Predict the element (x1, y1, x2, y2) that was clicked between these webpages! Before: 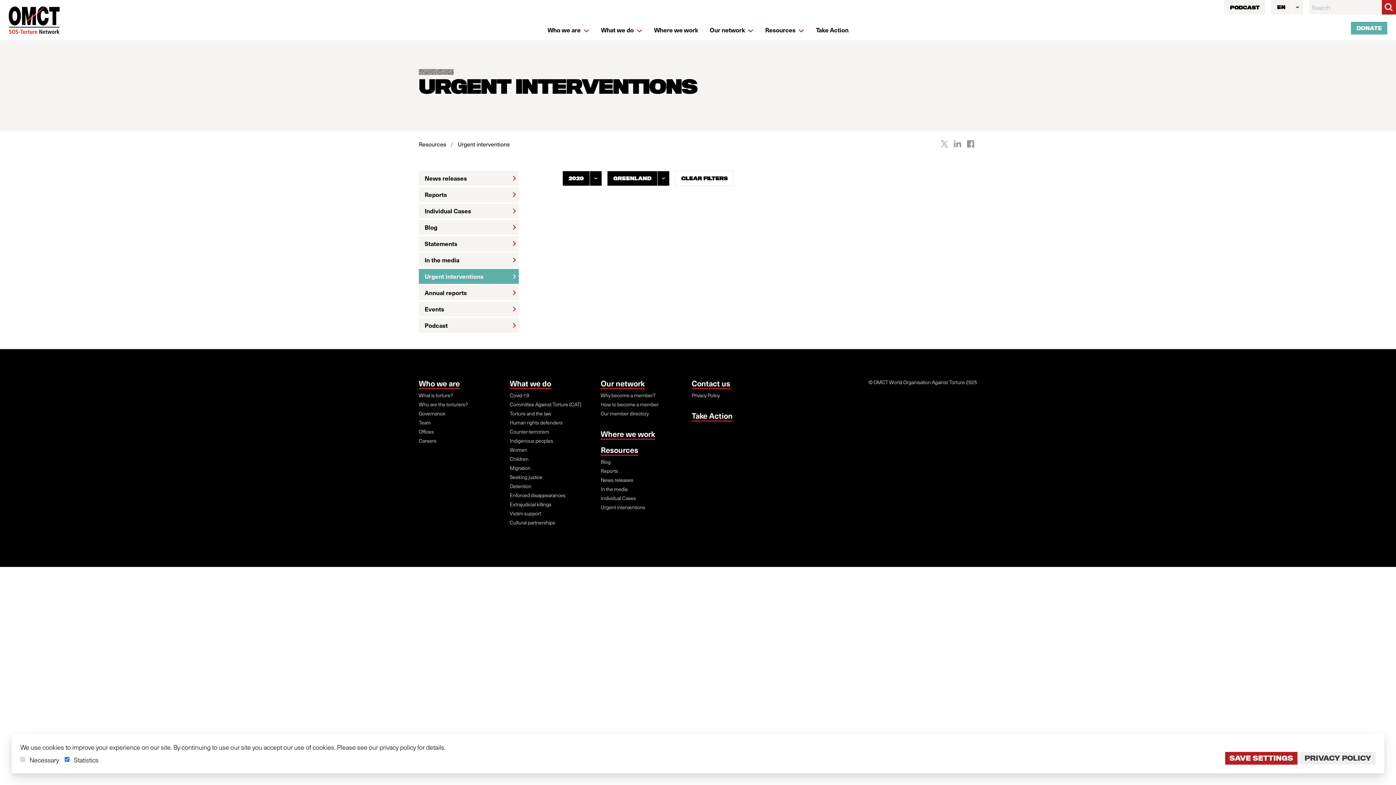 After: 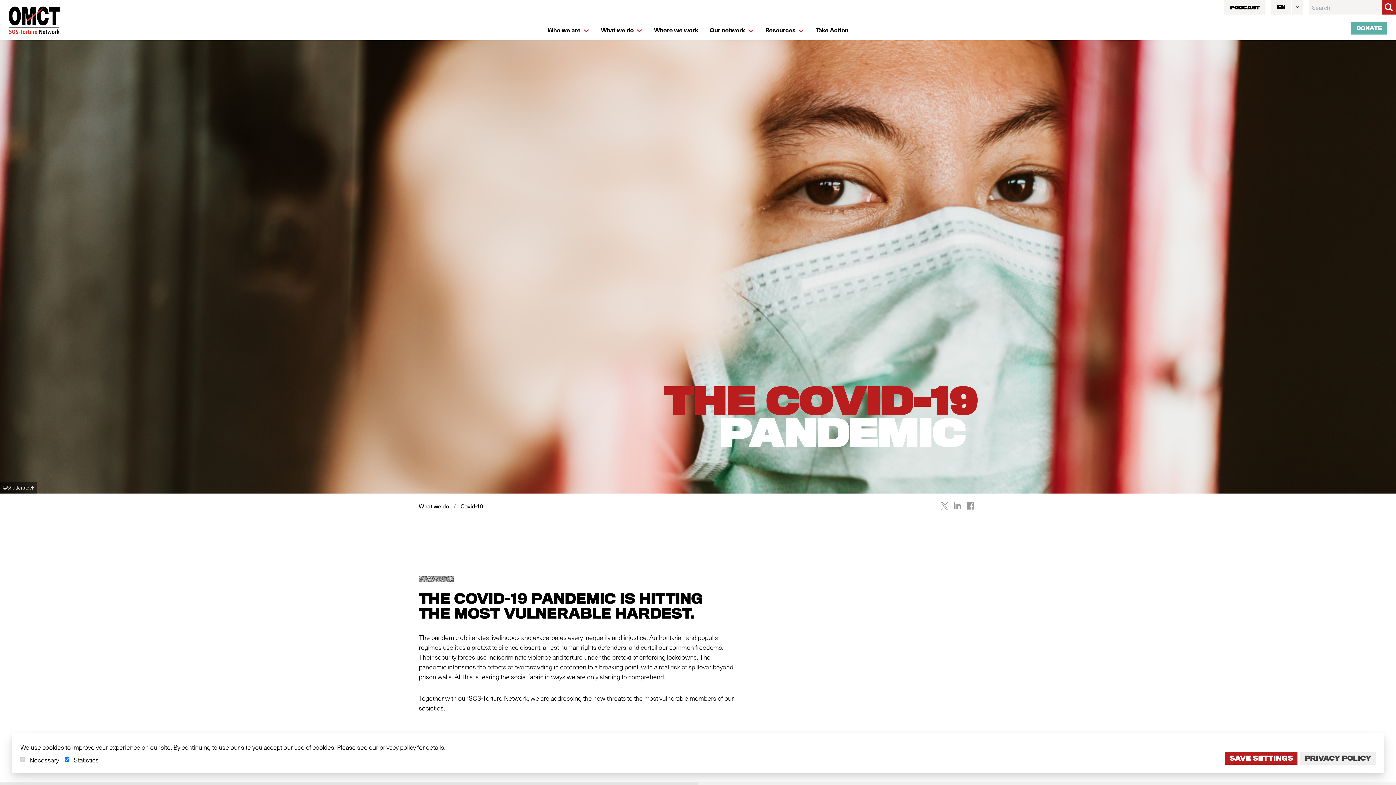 Action: label: Covid-19 bbox: (509, 391, 595, 399)